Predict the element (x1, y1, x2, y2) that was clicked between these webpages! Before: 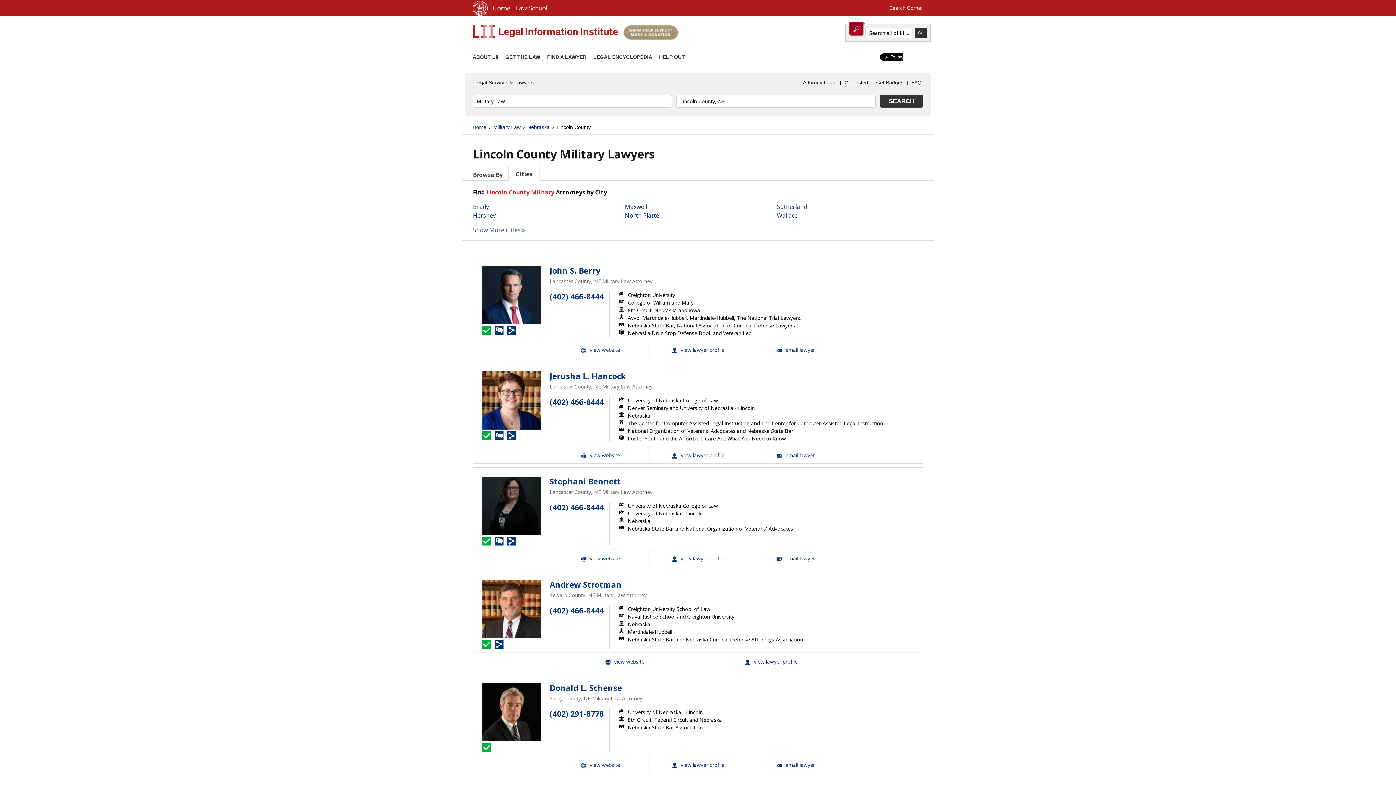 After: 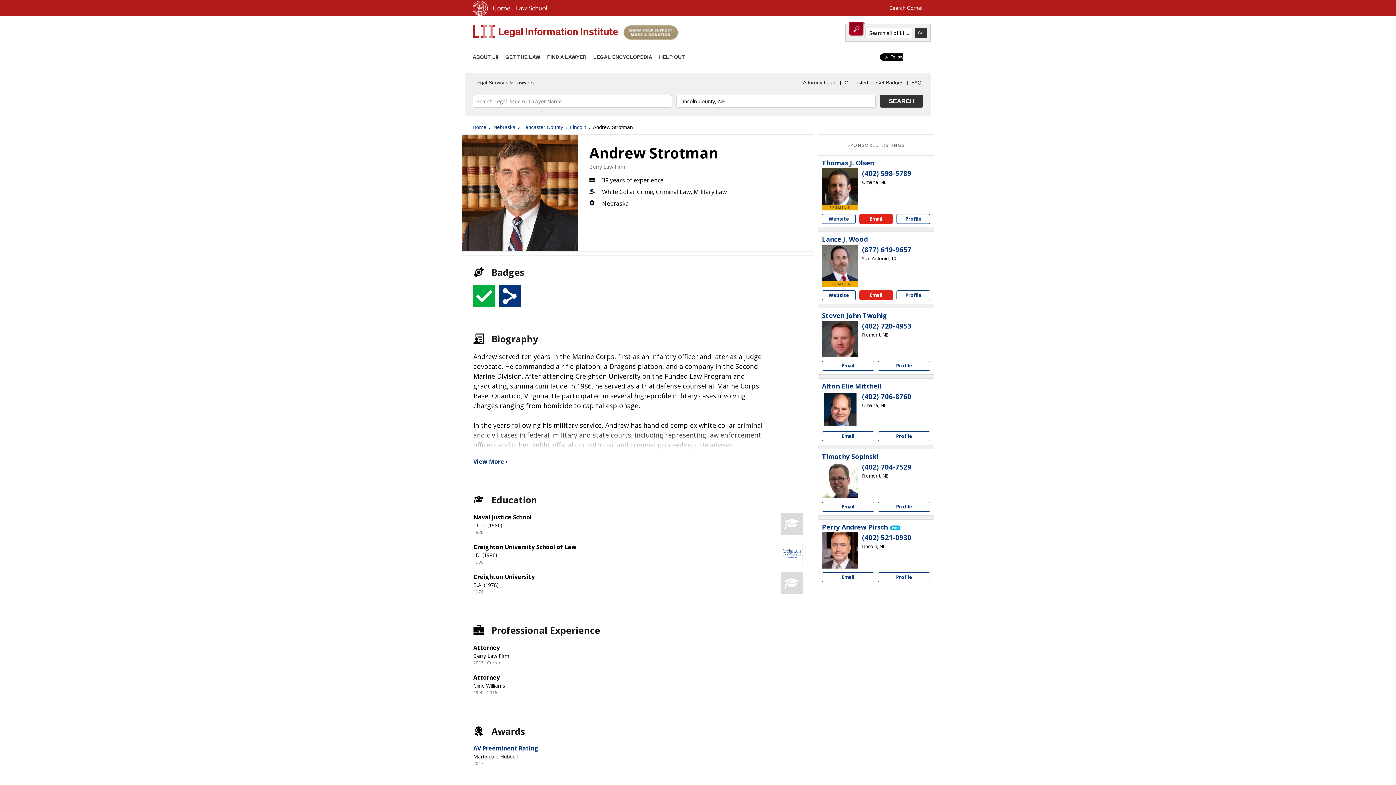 Action: bbox: (482, 580, 540, 638)